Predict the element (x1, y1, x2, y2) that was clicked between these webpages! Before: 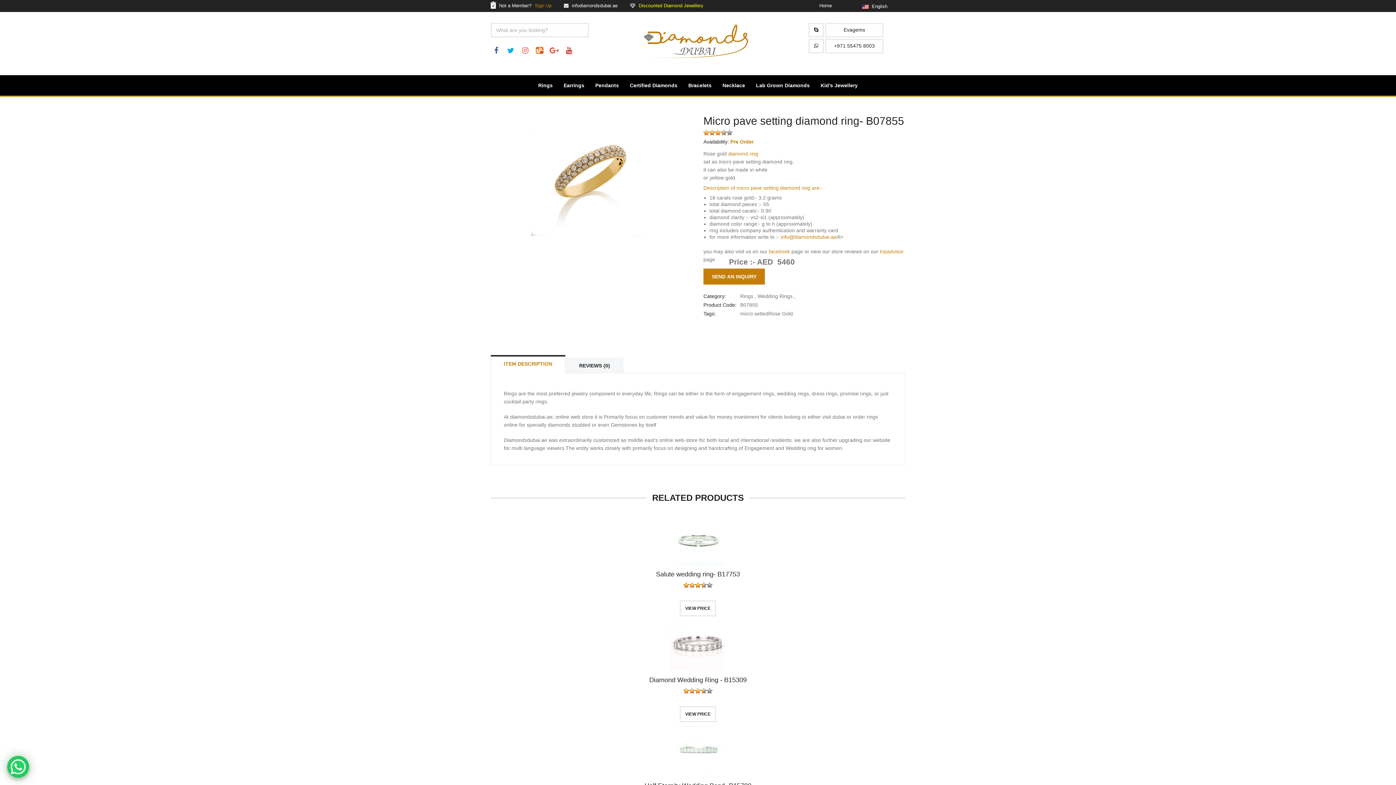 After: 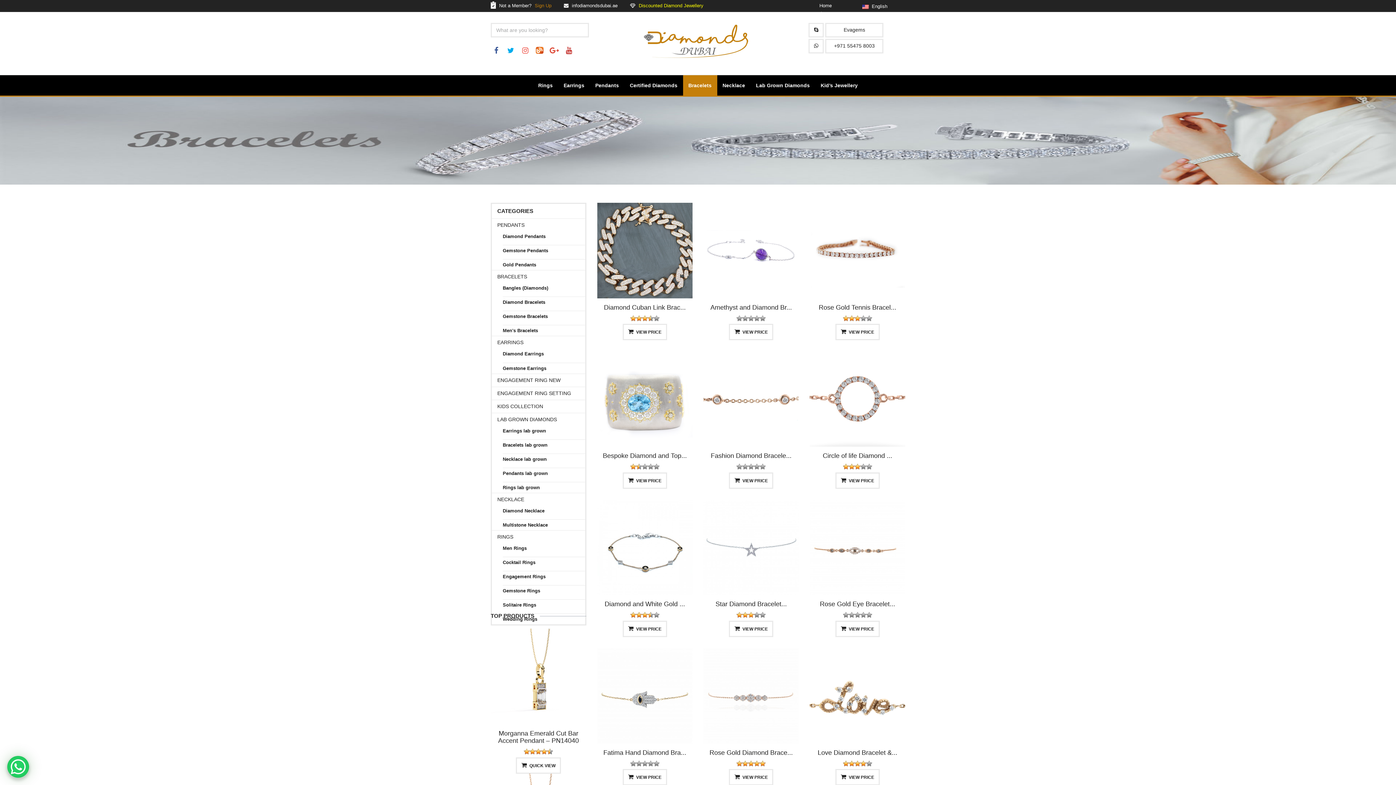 Action: label: Bracelets bbox: (683, 75, 717, 95)